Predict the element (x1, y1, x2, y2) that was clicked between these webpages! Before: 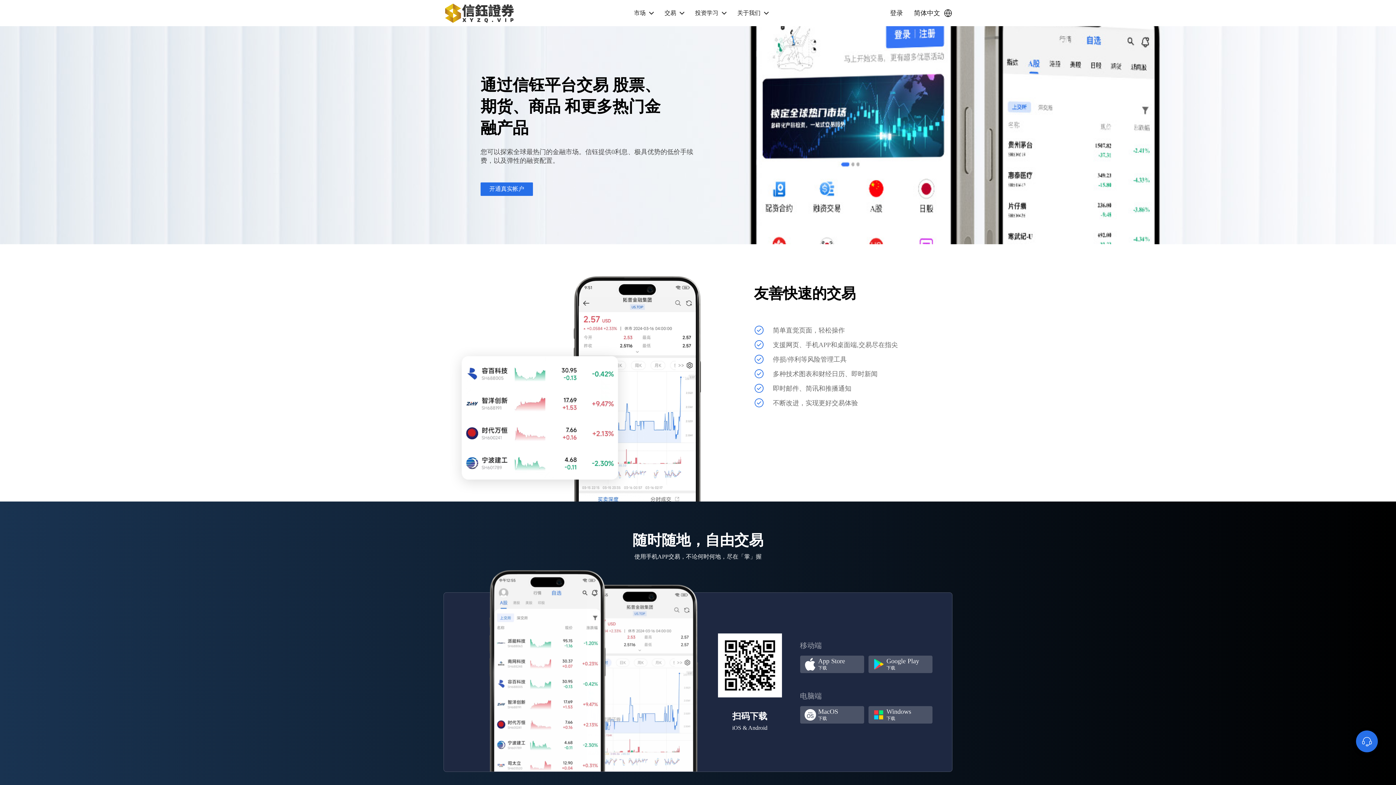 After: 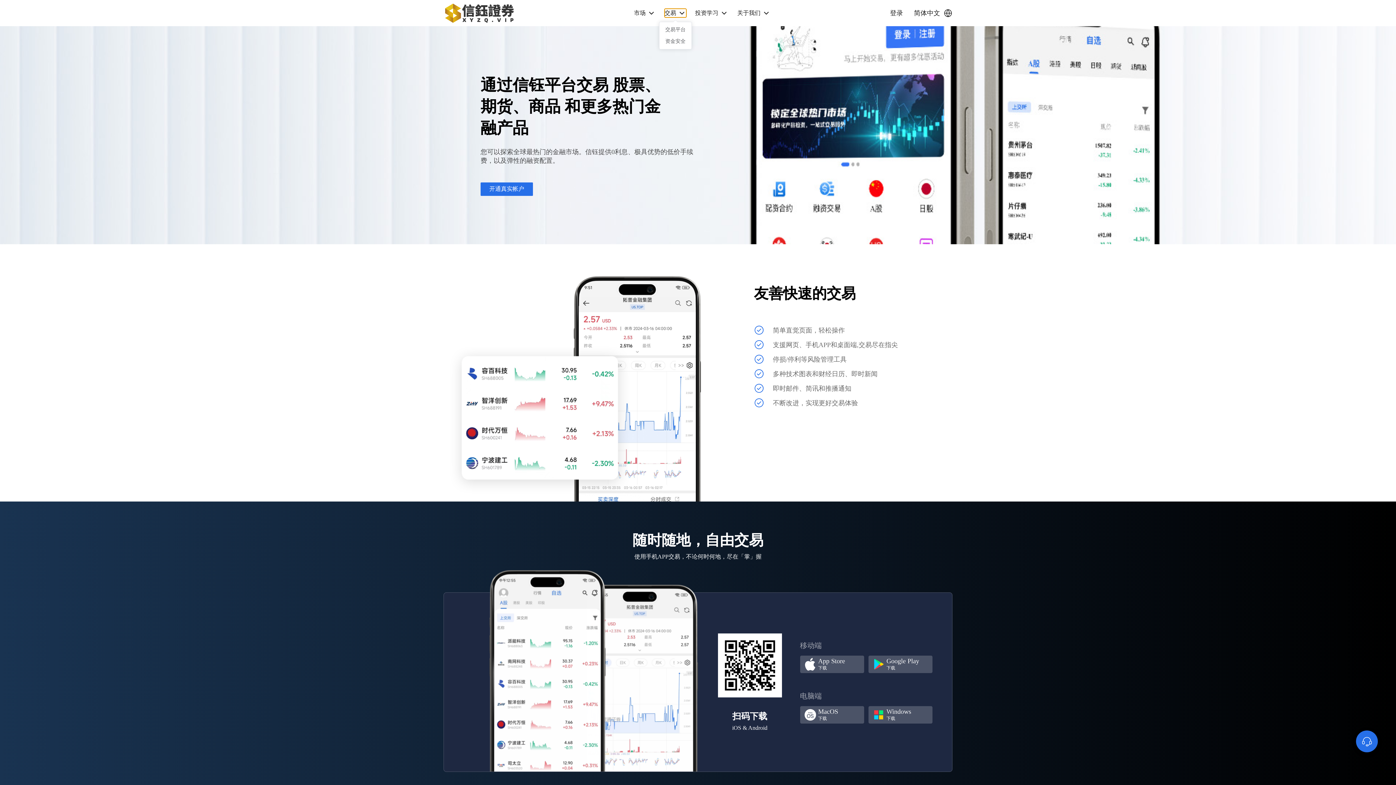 Action: bbox: (664, 8, 686, 17) label: 交易